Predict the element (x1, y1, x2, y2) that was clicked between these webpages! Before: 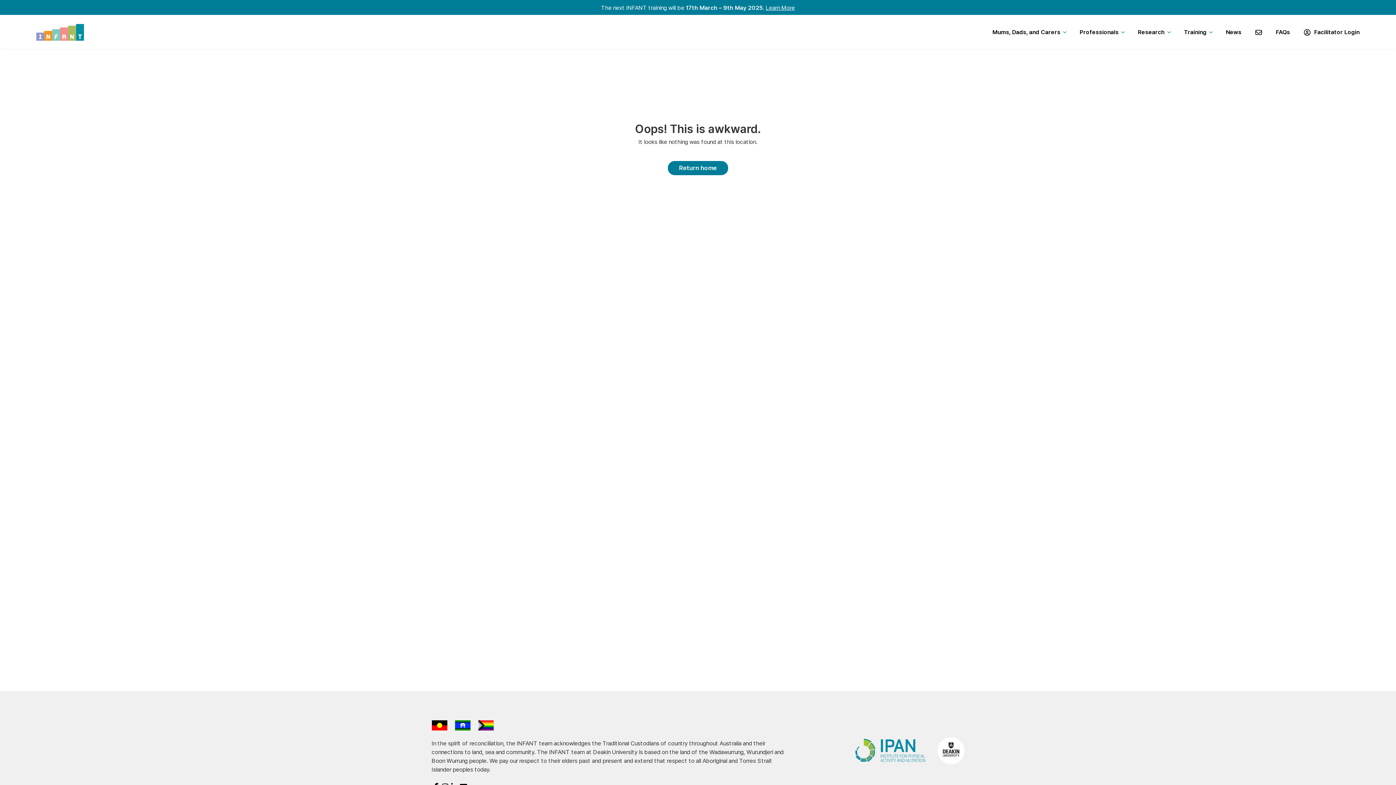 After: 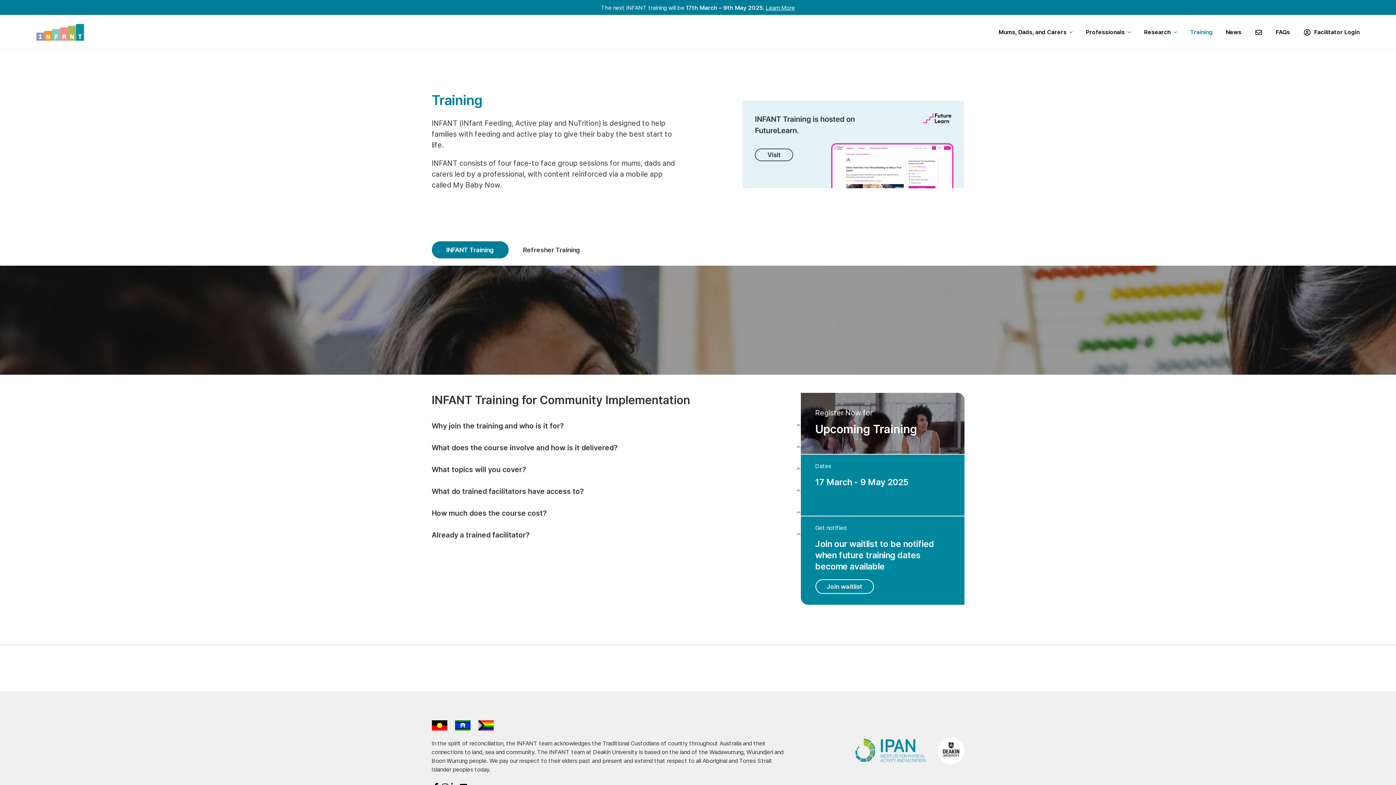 Action: bbox: (766, 4, 795, 11) label: Learn More